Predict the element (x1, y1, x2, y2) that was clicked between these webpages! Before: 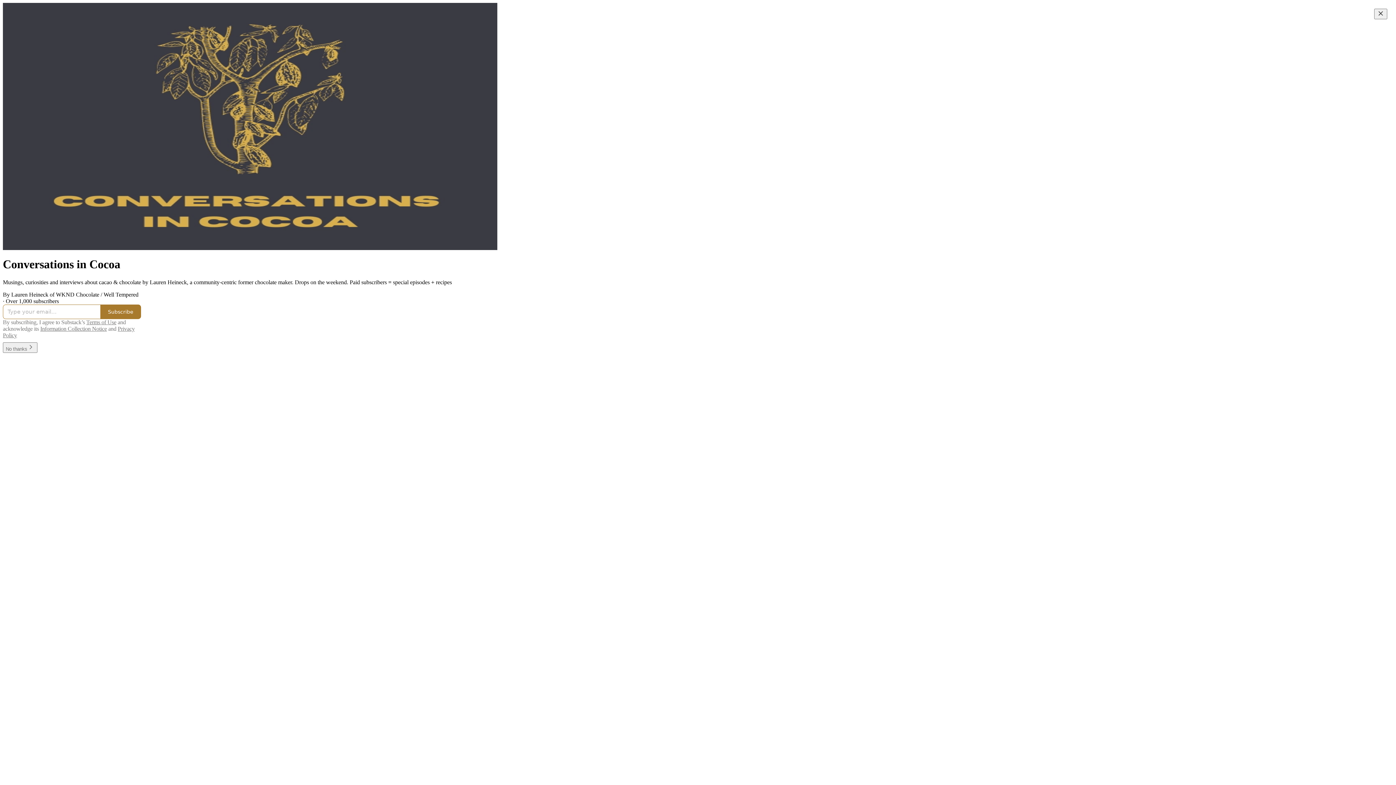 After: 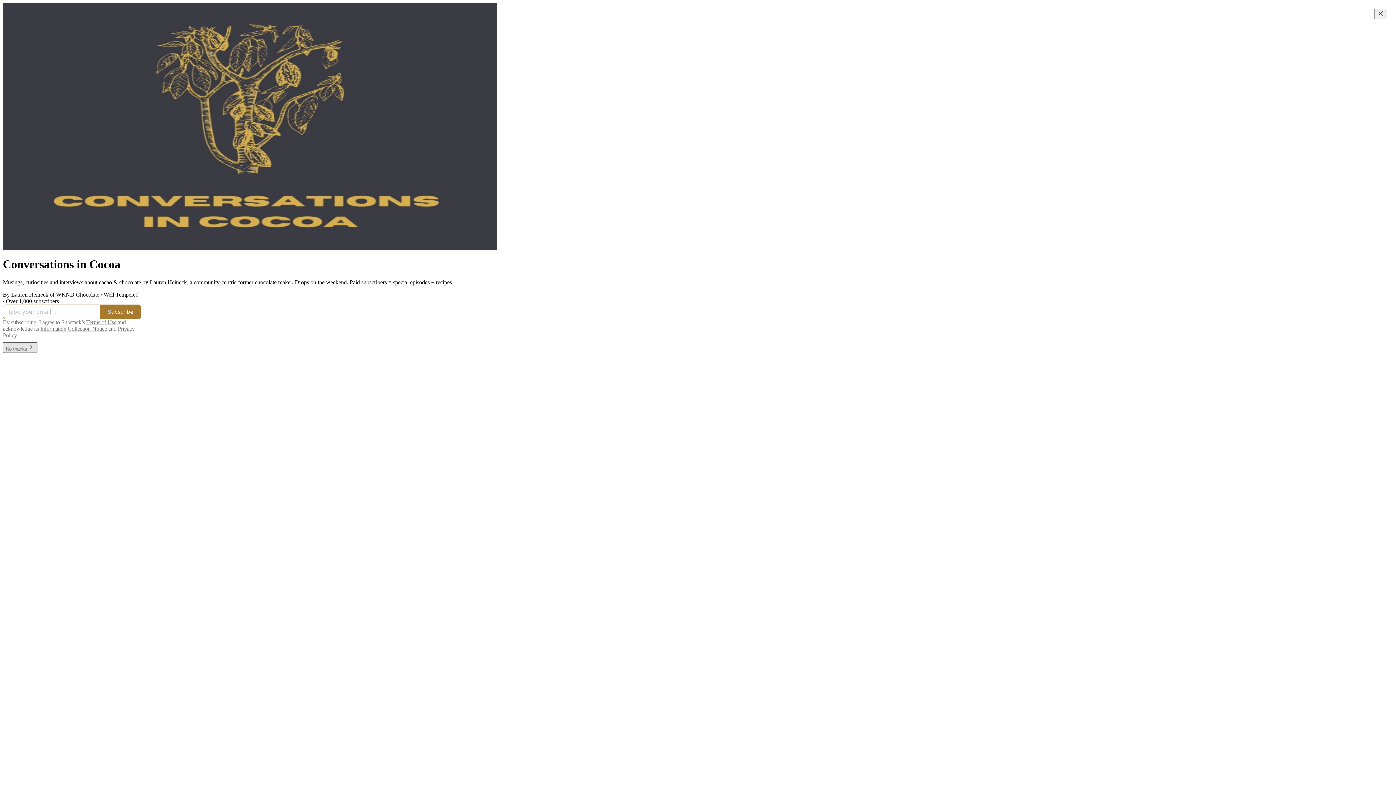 Action: bbox: (2, 342, 37, 353) label: No thanks